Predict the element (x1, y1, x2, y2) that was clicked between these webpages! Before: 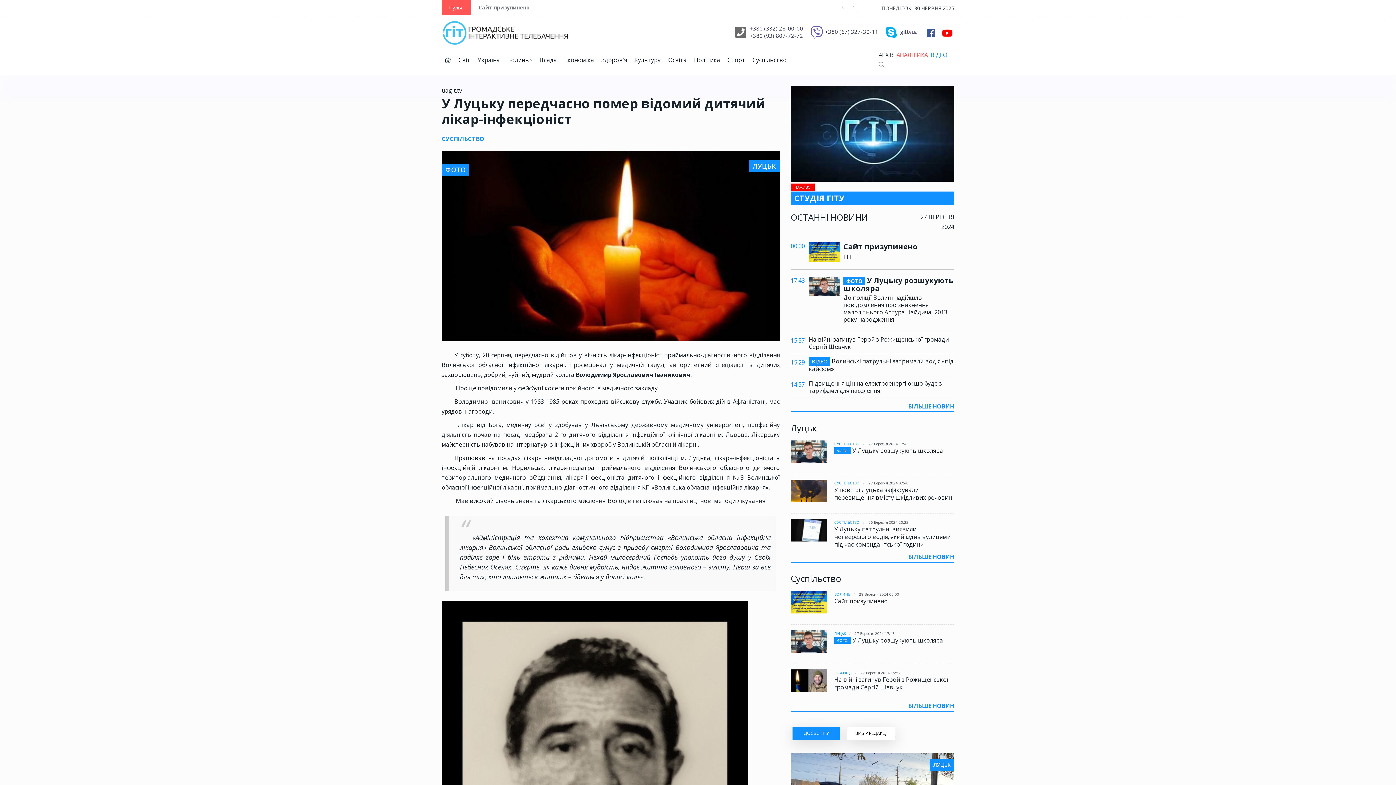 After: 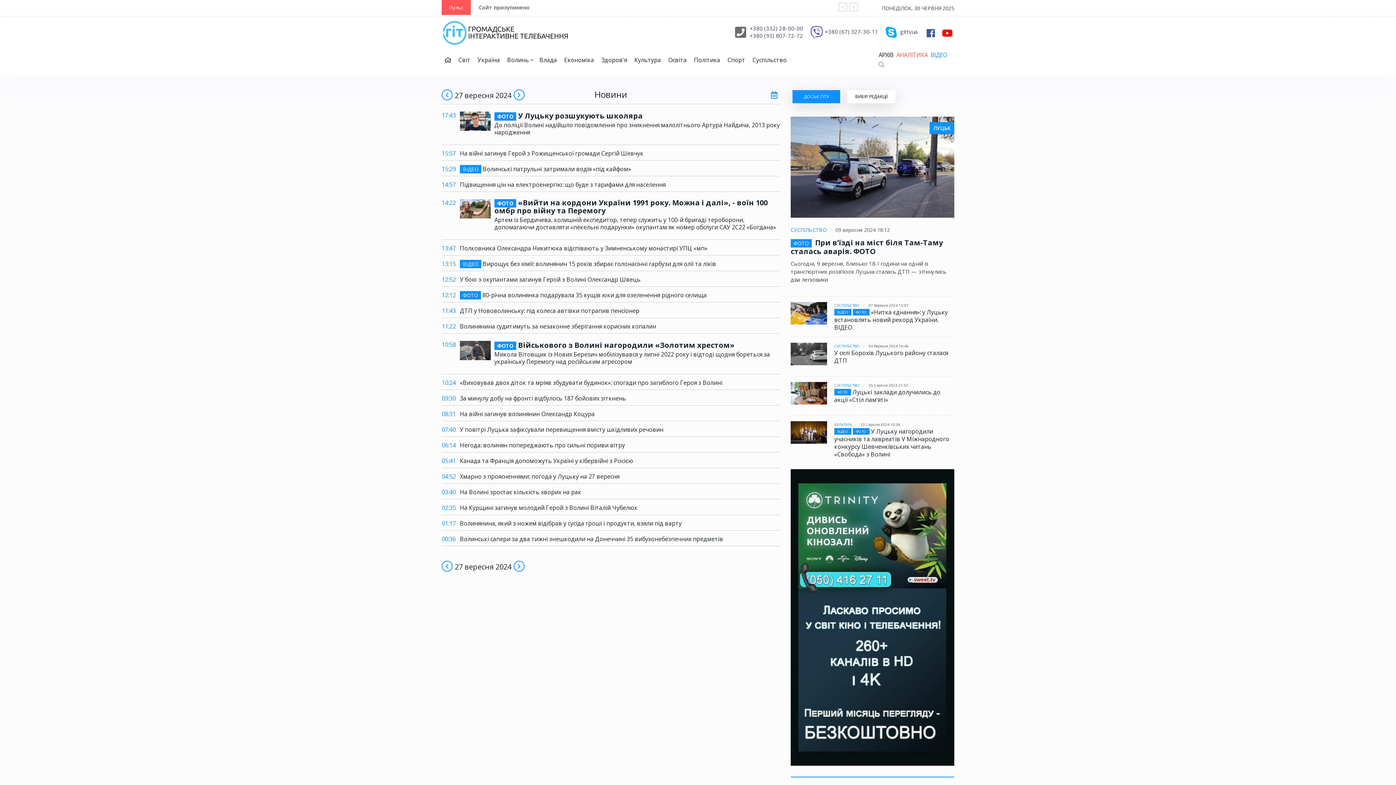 Action: label: 28 Вересня 2024 00:00 bbox: (859, 593, 899, 596)